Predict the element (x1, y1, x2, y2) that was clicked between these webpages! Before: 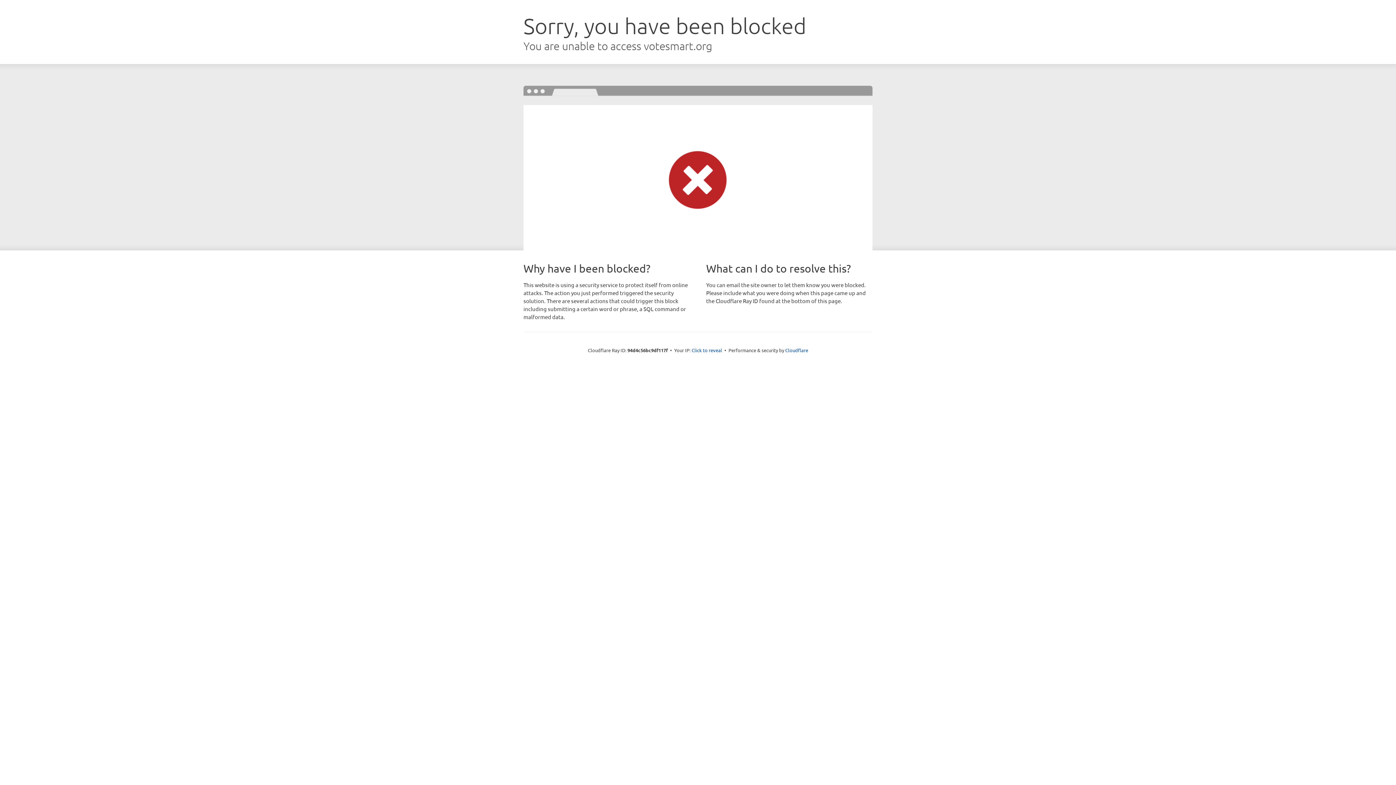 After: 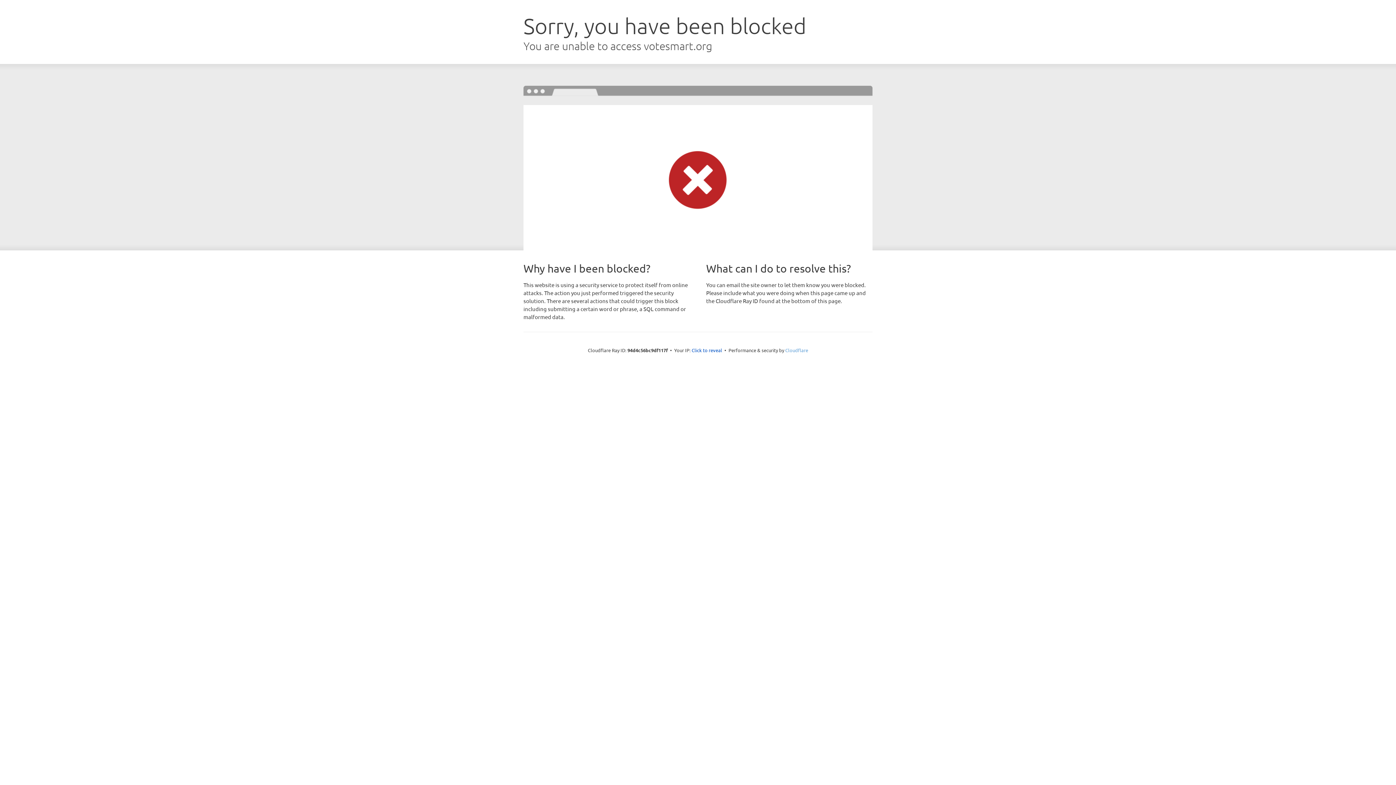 Action: bbox: (785, 347, 808, 353) label: Cloudflare